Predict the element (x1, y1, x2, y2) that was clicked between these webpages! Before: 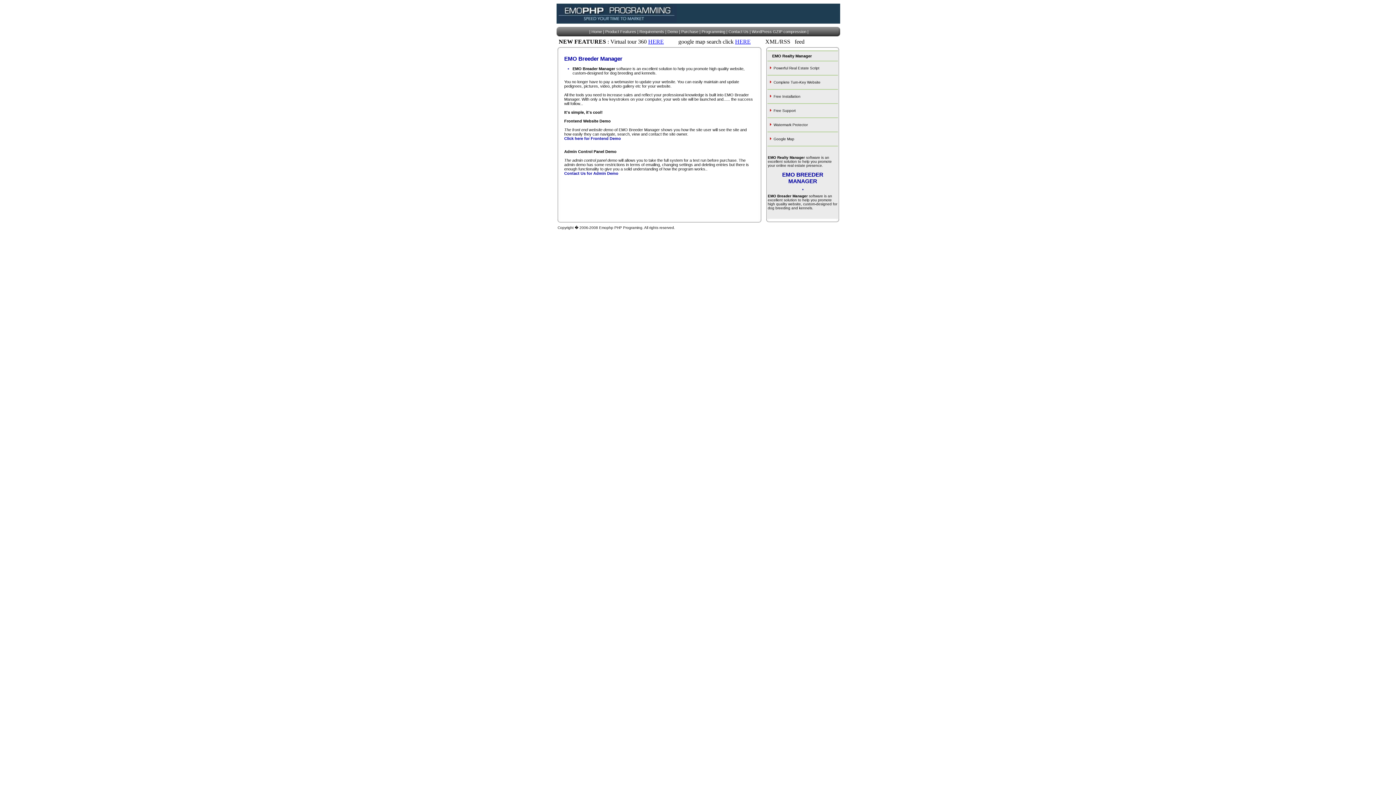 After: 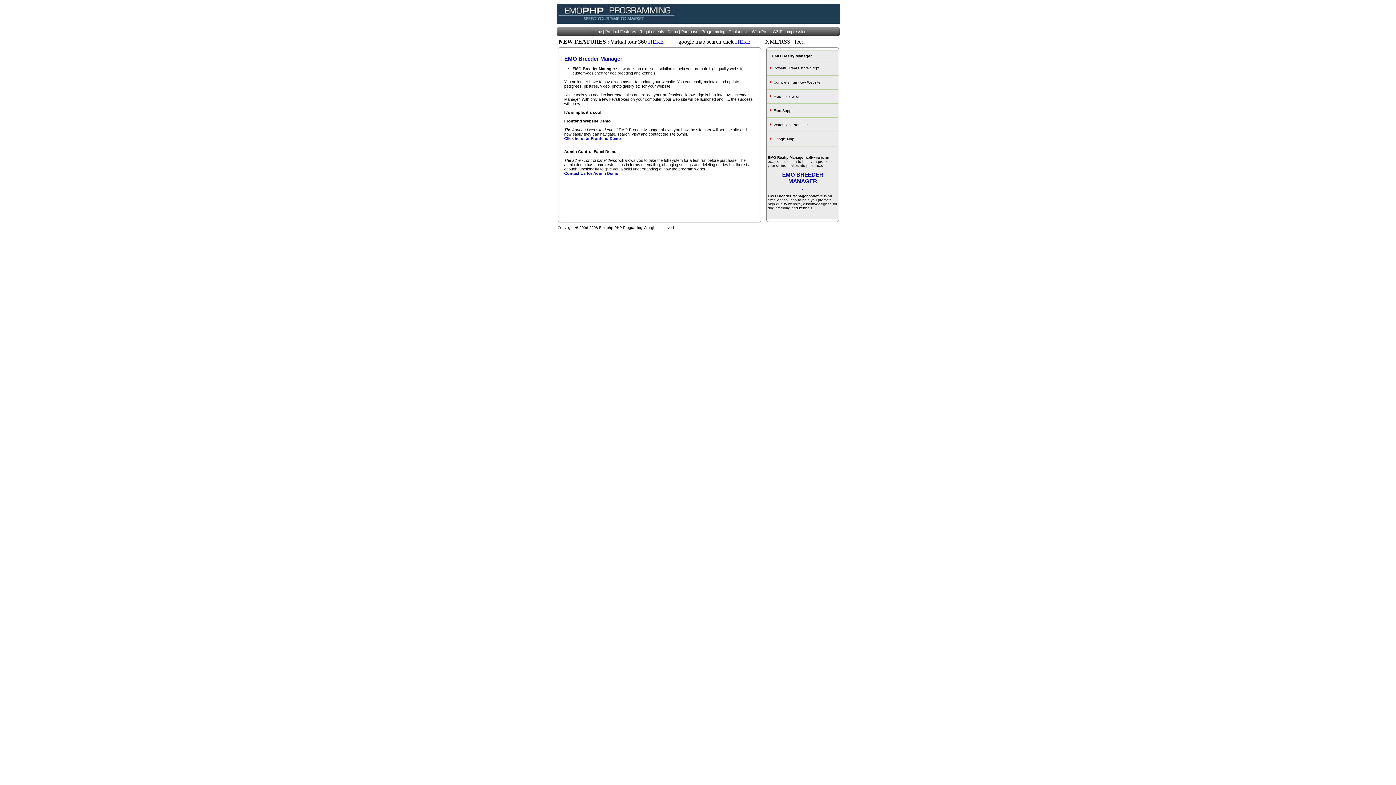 Action: bbox: (564, 171, 618, 175) label: Contact Us for Admin Demo